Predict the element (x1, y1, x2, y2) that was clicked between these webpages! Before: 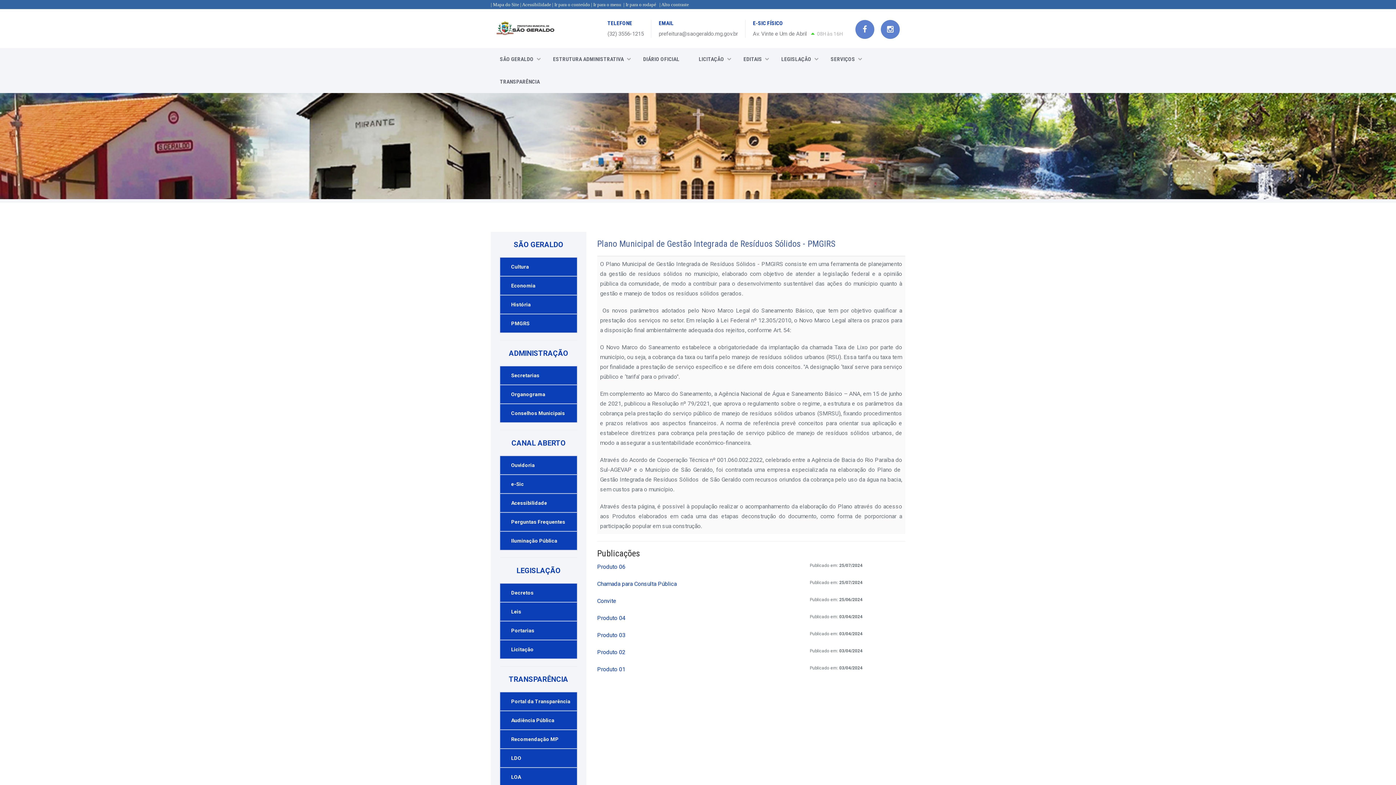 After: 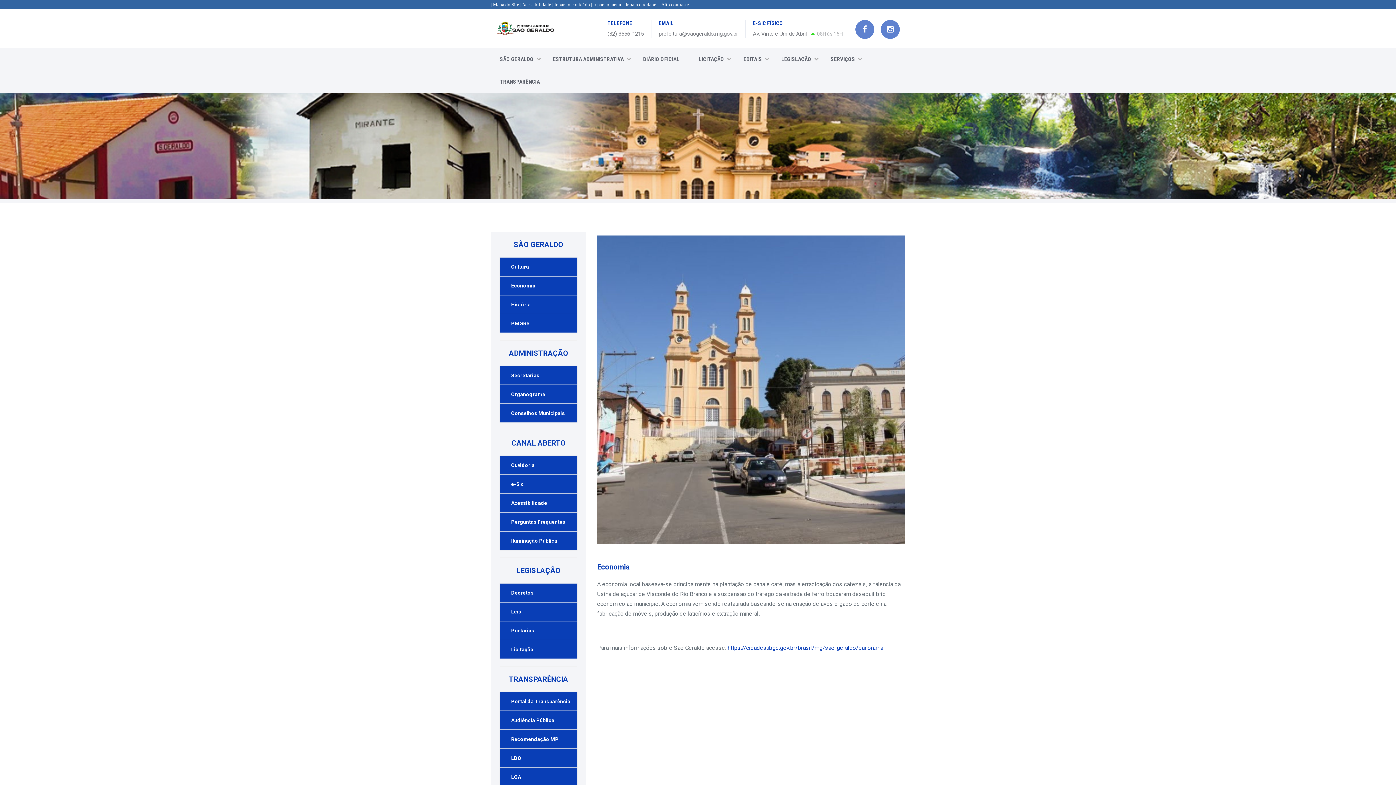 Action: label: Economia bbox: (505, 276, 571, 294)